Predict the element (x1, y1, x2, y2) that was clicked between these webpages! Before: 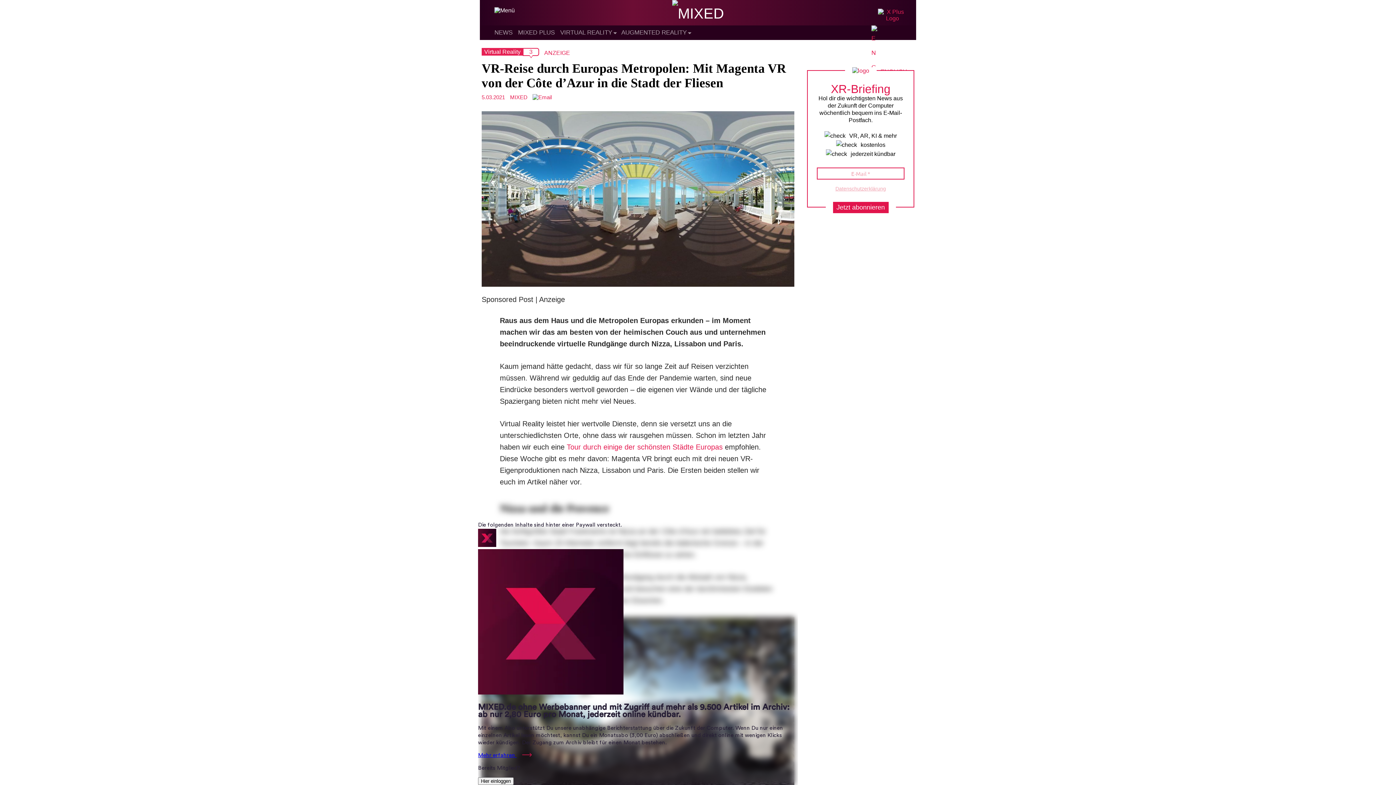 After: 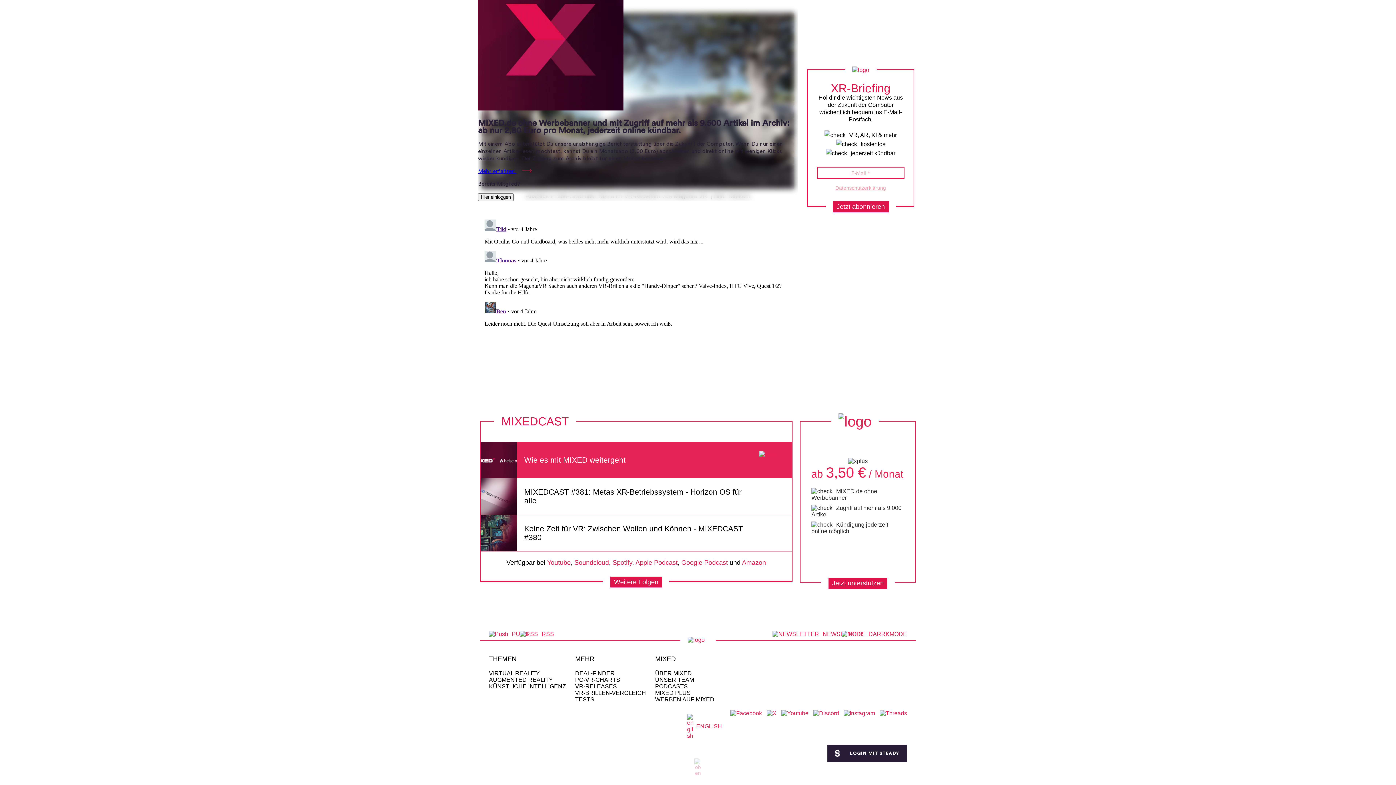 Action: bbox: (529, 48, 532, 54) label: 3